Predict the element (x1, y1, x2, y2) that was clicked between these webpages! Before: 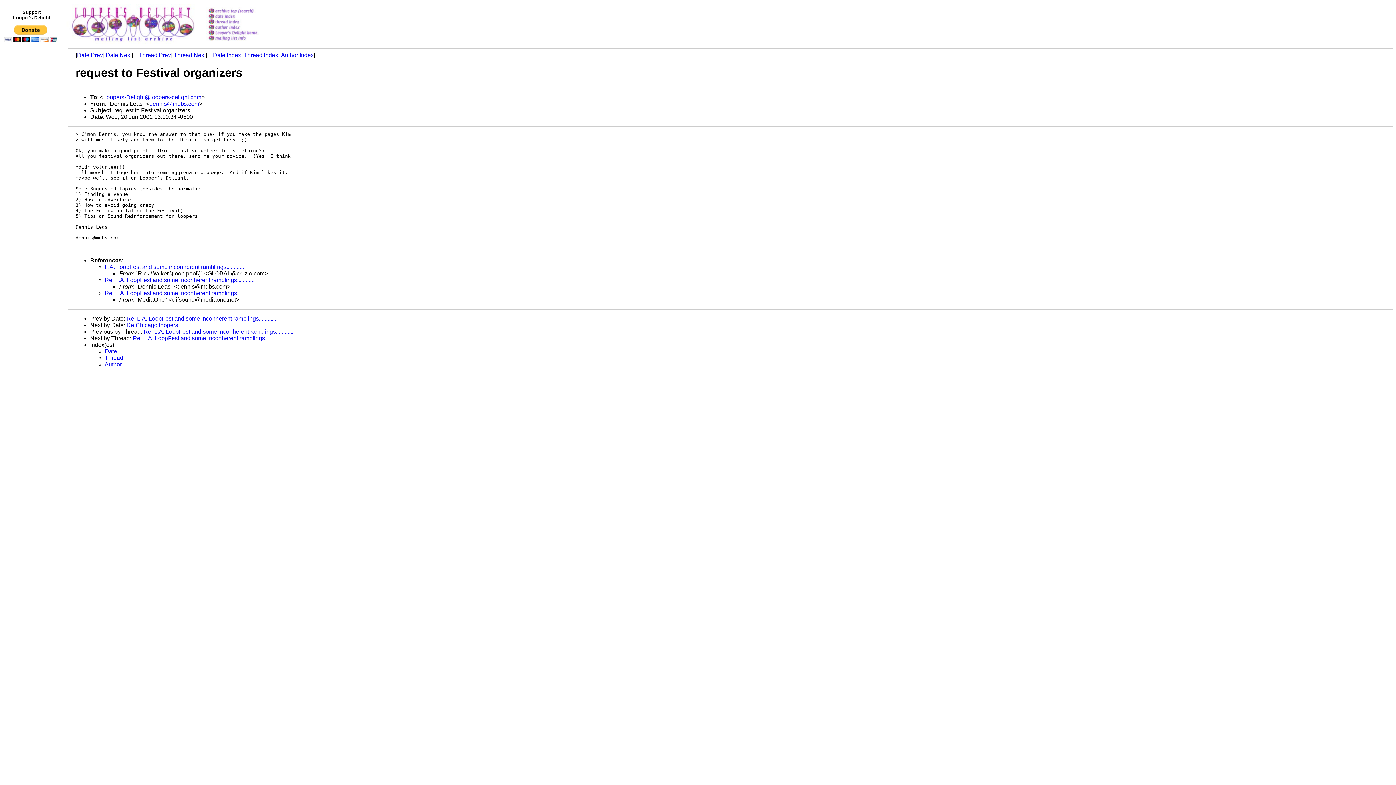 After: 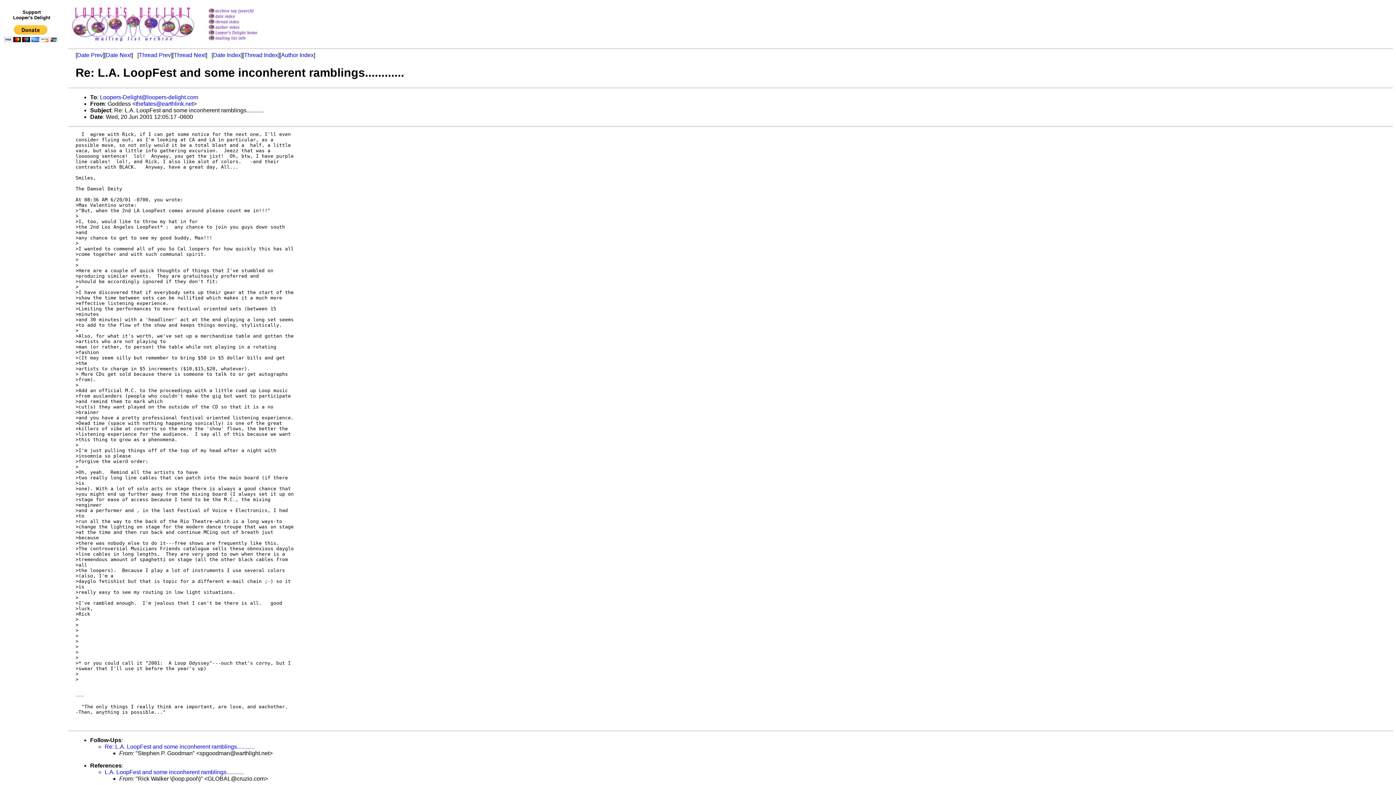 Action: bbox: (126, 315, 276, 321) label: Re: L.A. LoopFest and some inconherent ramblings............